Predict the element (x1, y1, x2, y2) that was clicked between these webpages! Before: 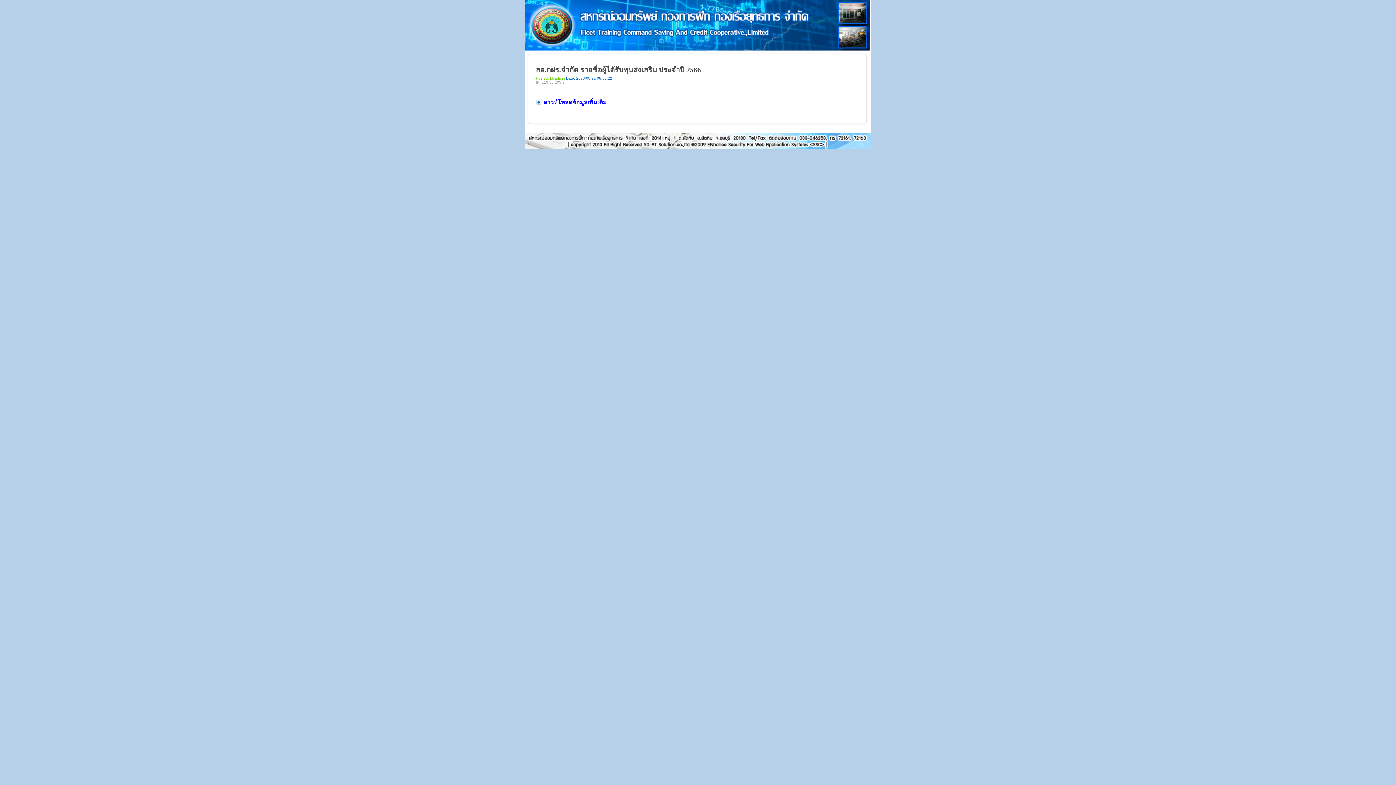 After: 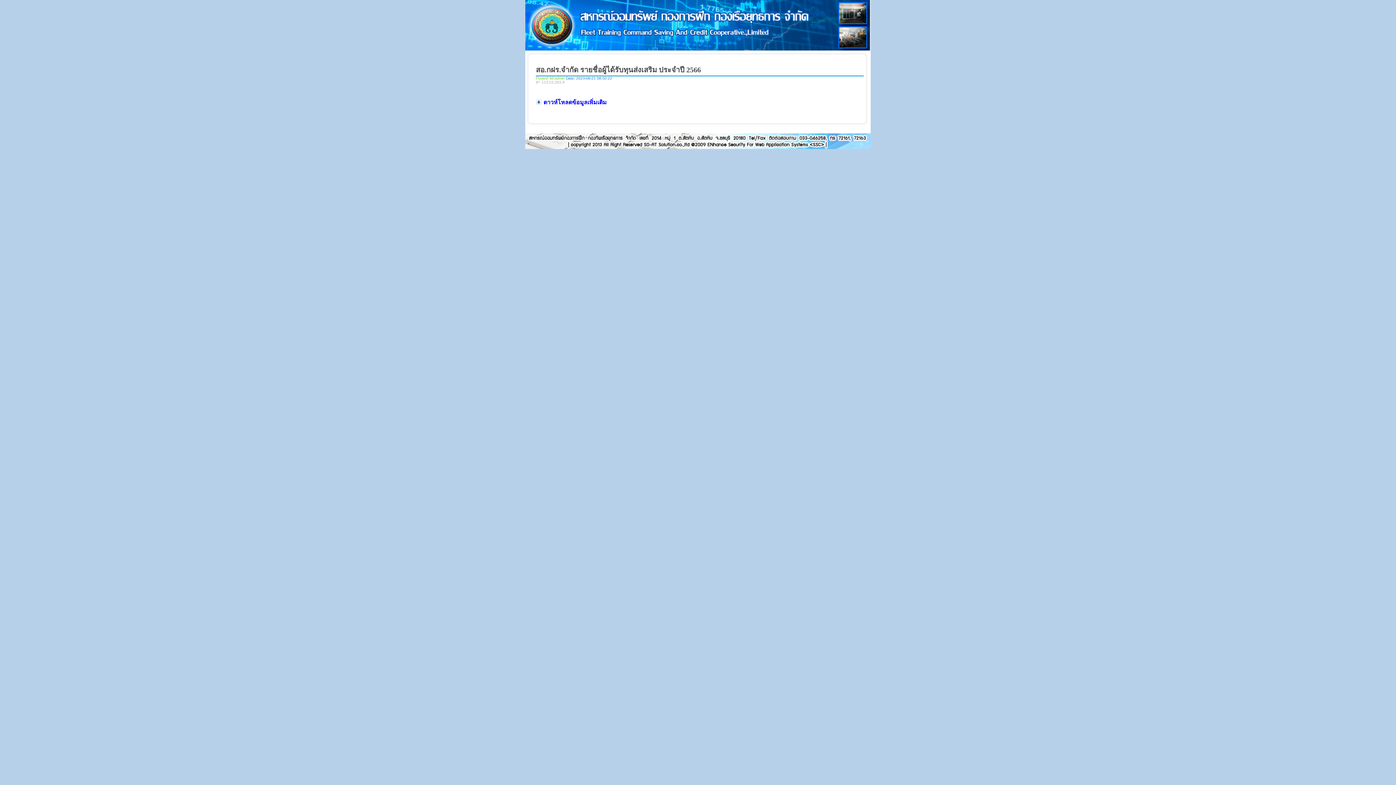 Action: bbox: (542, 99, 606, 105) label:  ดาวห์โหลดข้อมูลเพิ่มเติม